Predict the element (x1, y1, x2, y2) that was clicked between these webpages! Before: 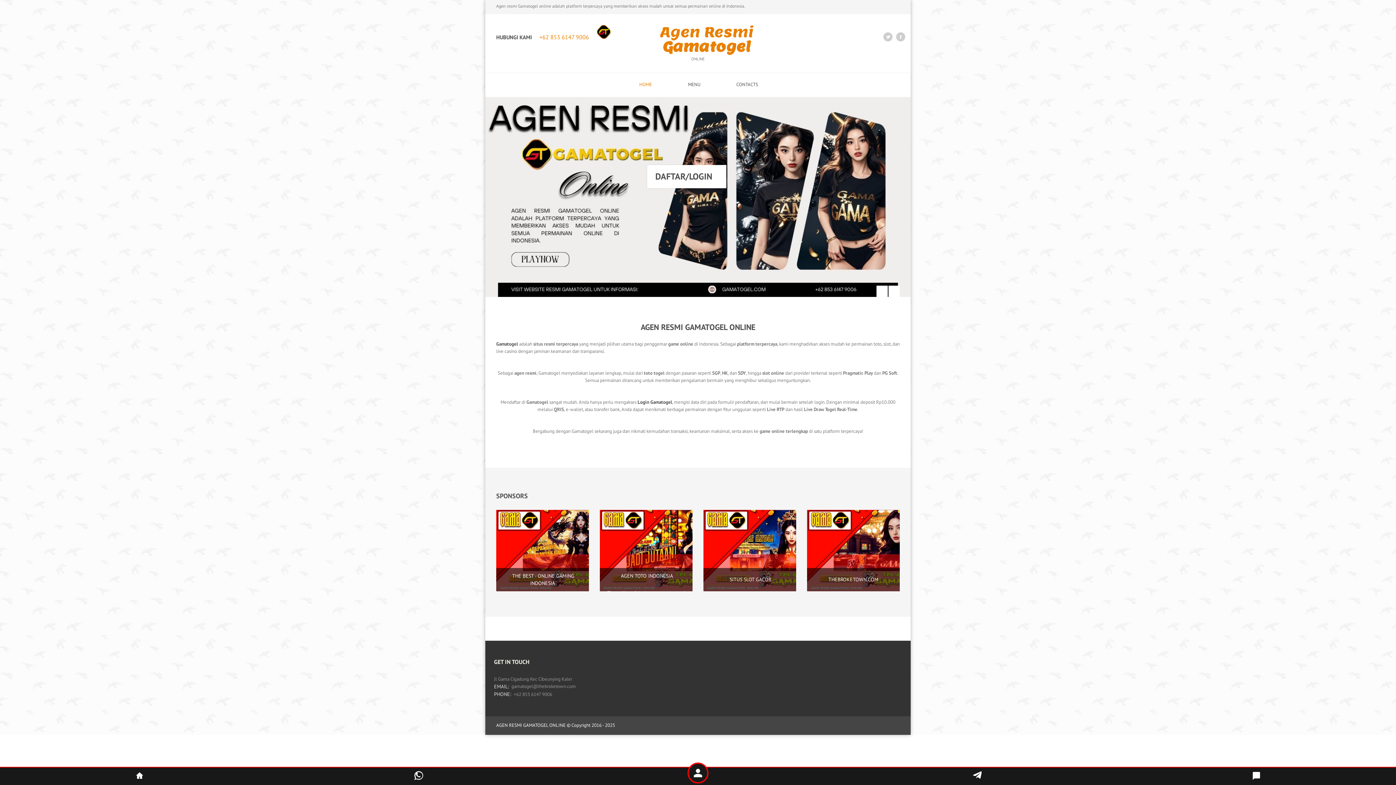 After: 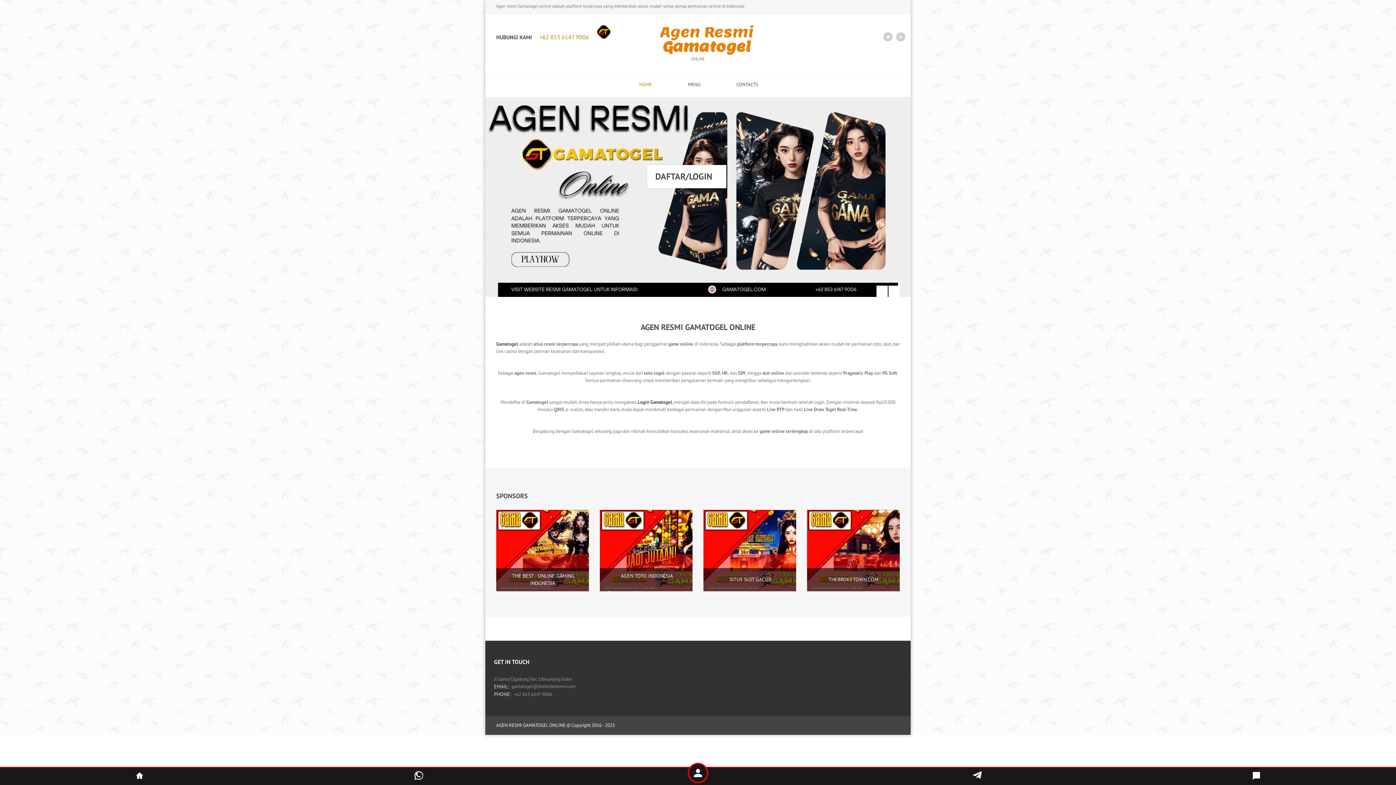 Action: label: Agen Resmi Gamatogel bbox: (600, 24, 796, 53)